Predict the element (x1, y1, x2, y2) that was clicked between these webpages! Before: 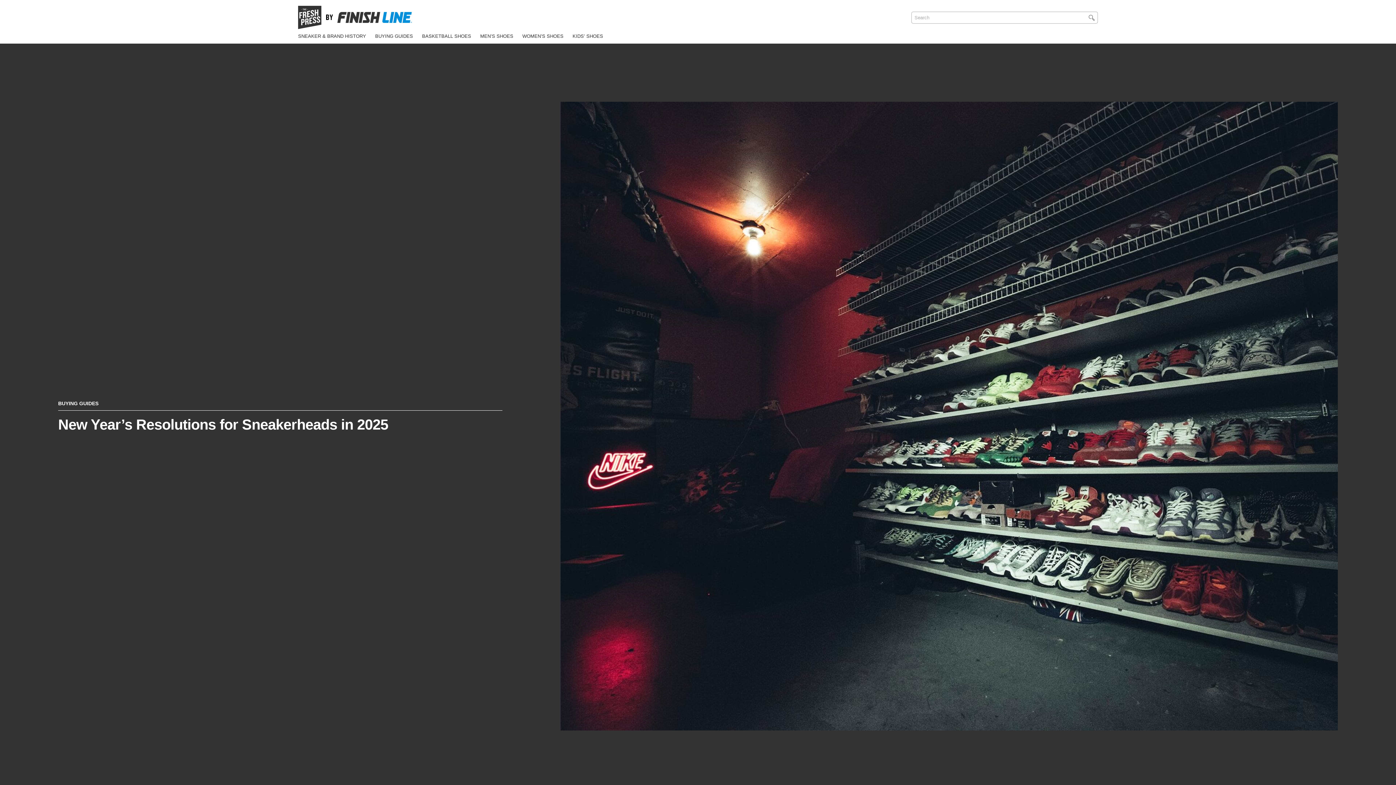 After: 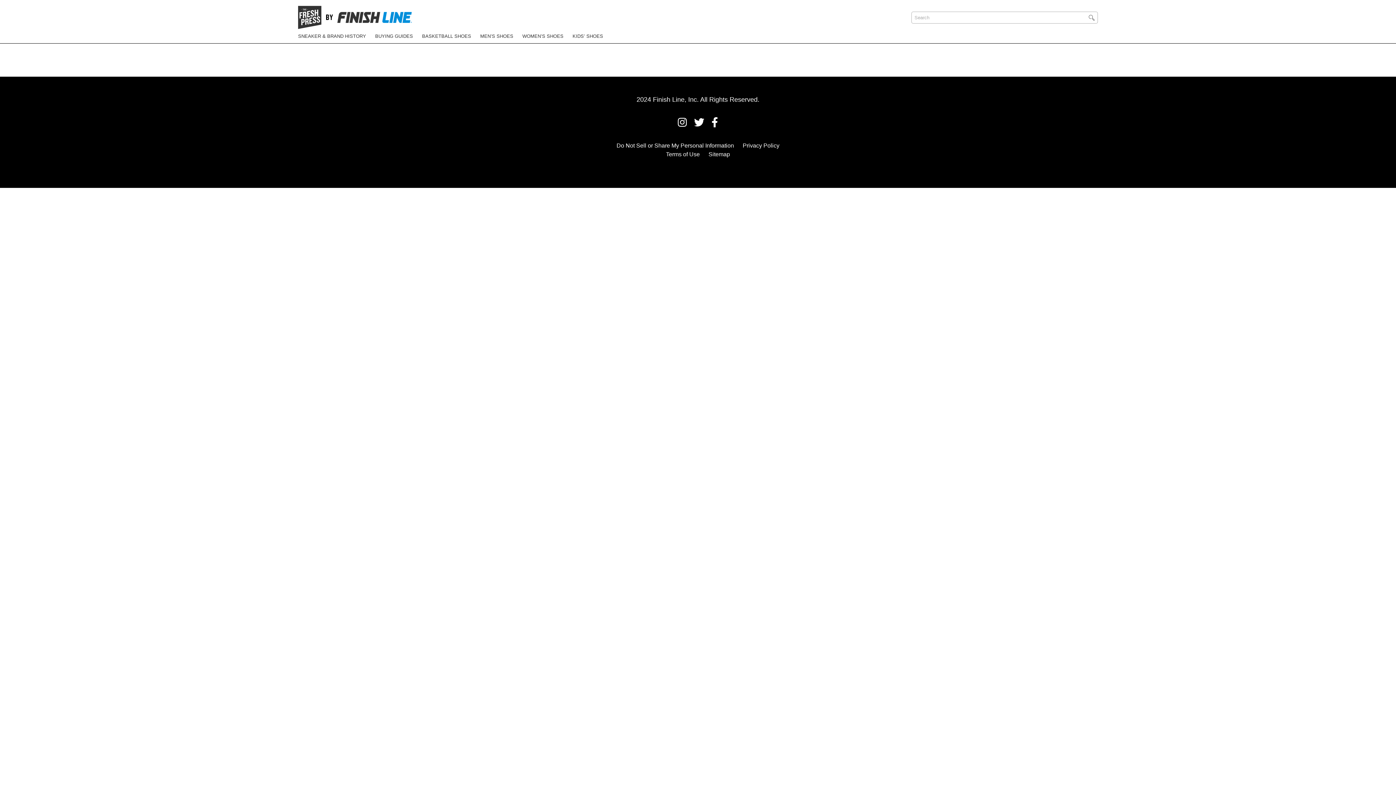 Action: bbox: (480, 33, 513, 38) label: MEN’S SHOES